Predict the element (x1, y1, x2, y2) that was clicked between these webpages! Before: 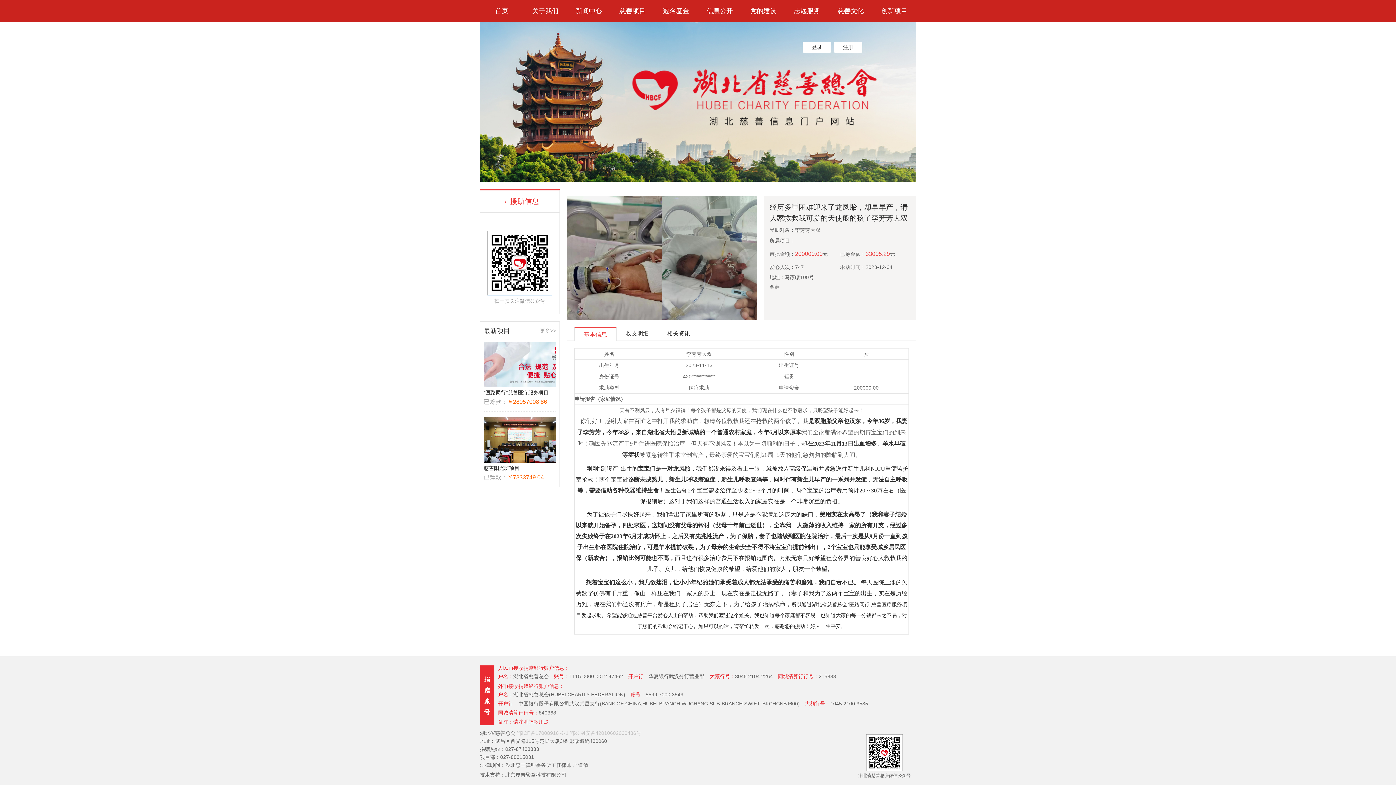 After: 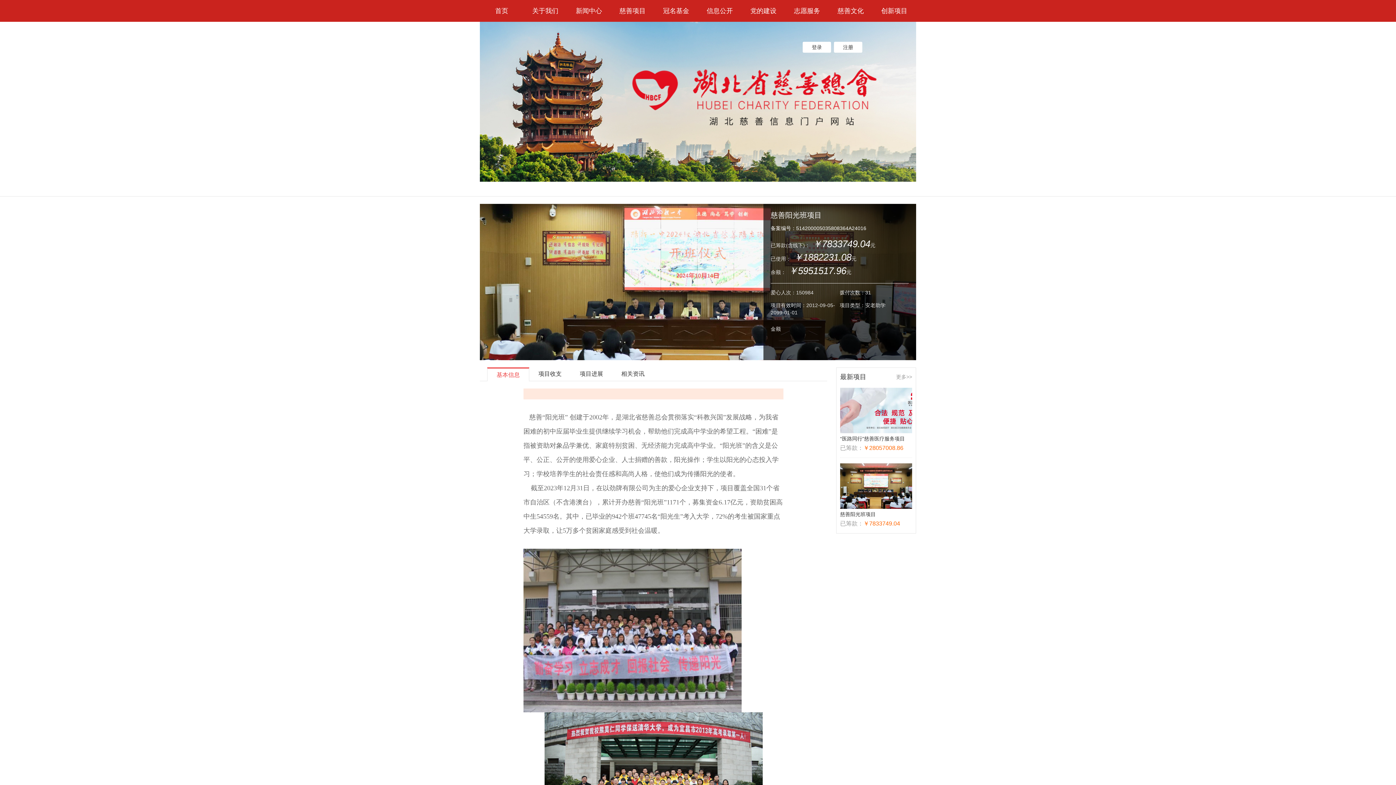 Action: label: 慈善阳光班项目 bbox: (484, 462, 556, 473)